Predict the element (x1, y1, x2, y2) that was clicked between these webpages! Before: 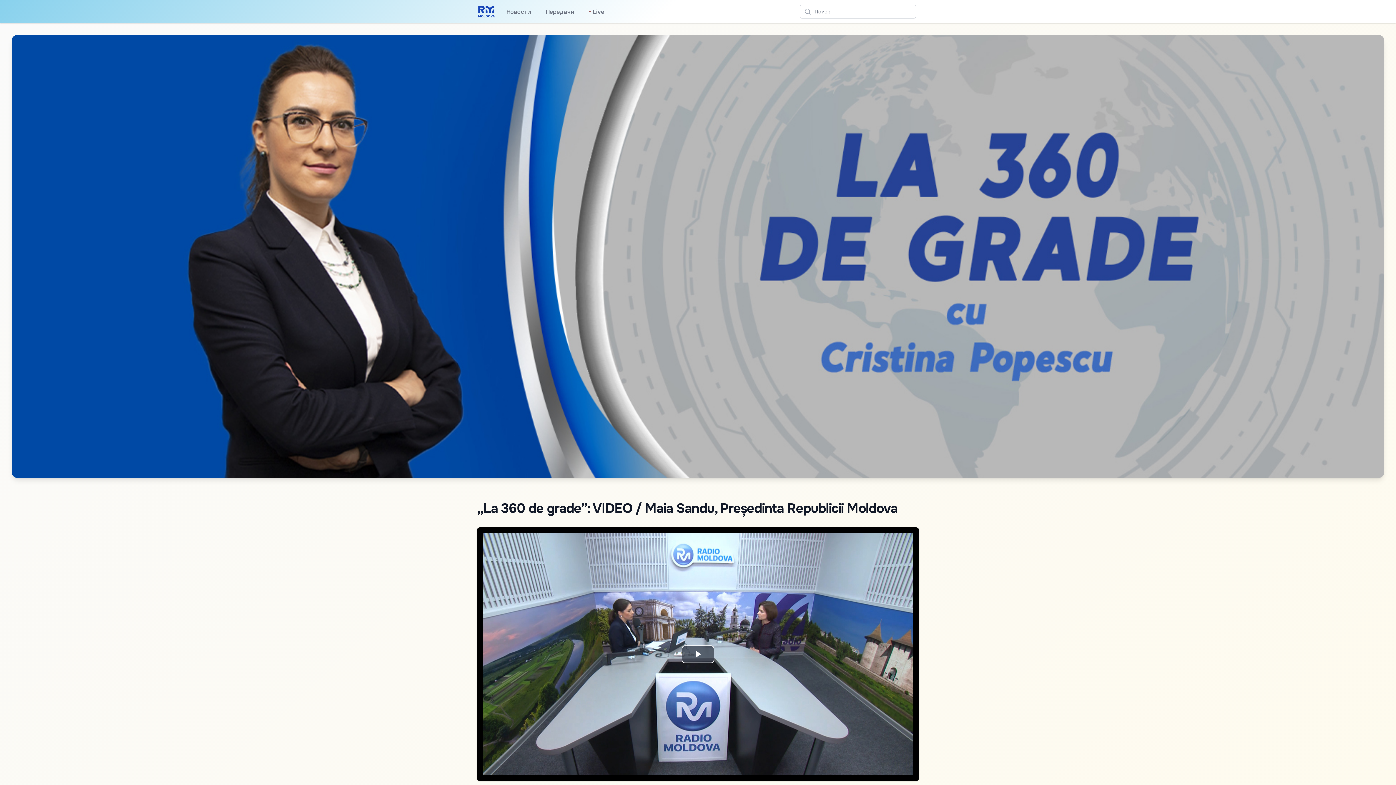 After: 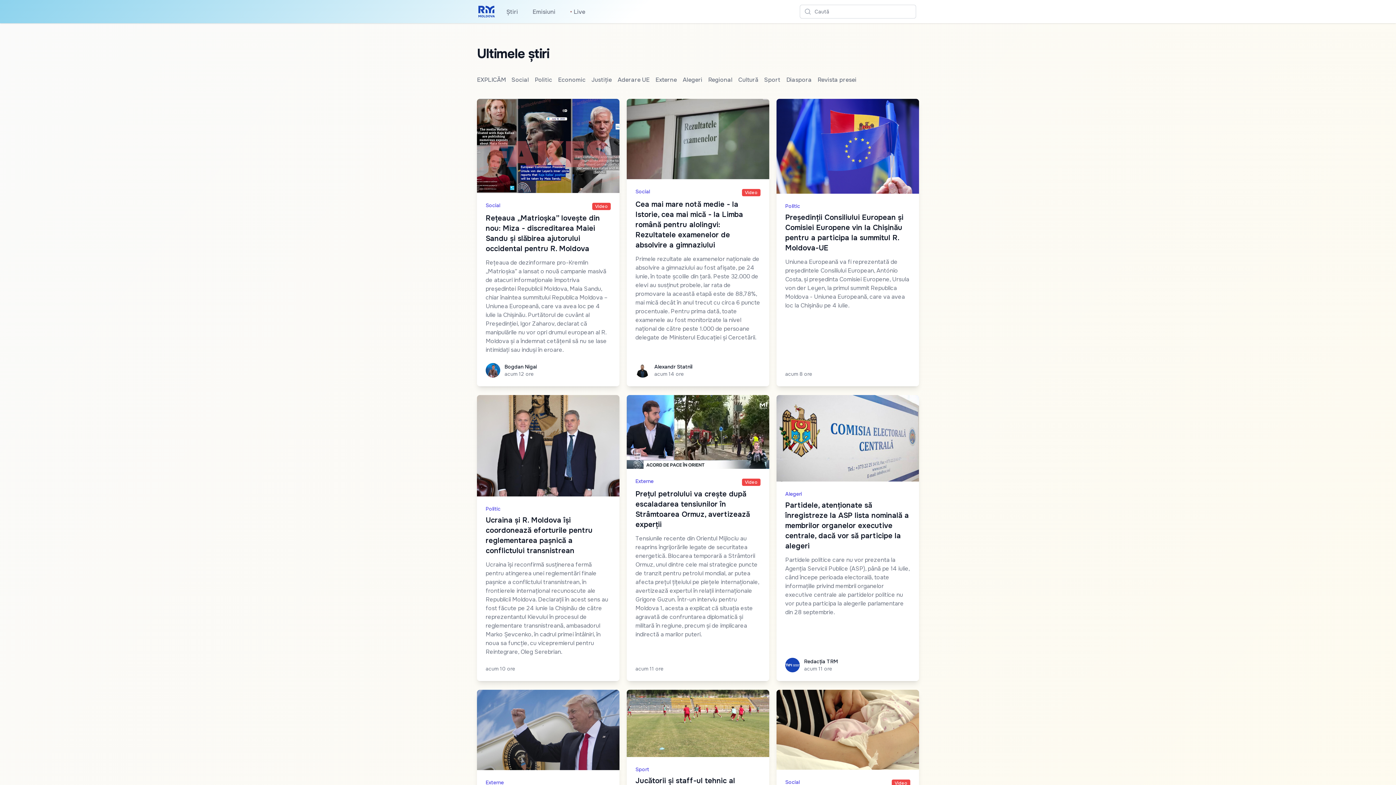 Action: label: Перейти на главную страницу bbox: (477, 4, 496, 18)